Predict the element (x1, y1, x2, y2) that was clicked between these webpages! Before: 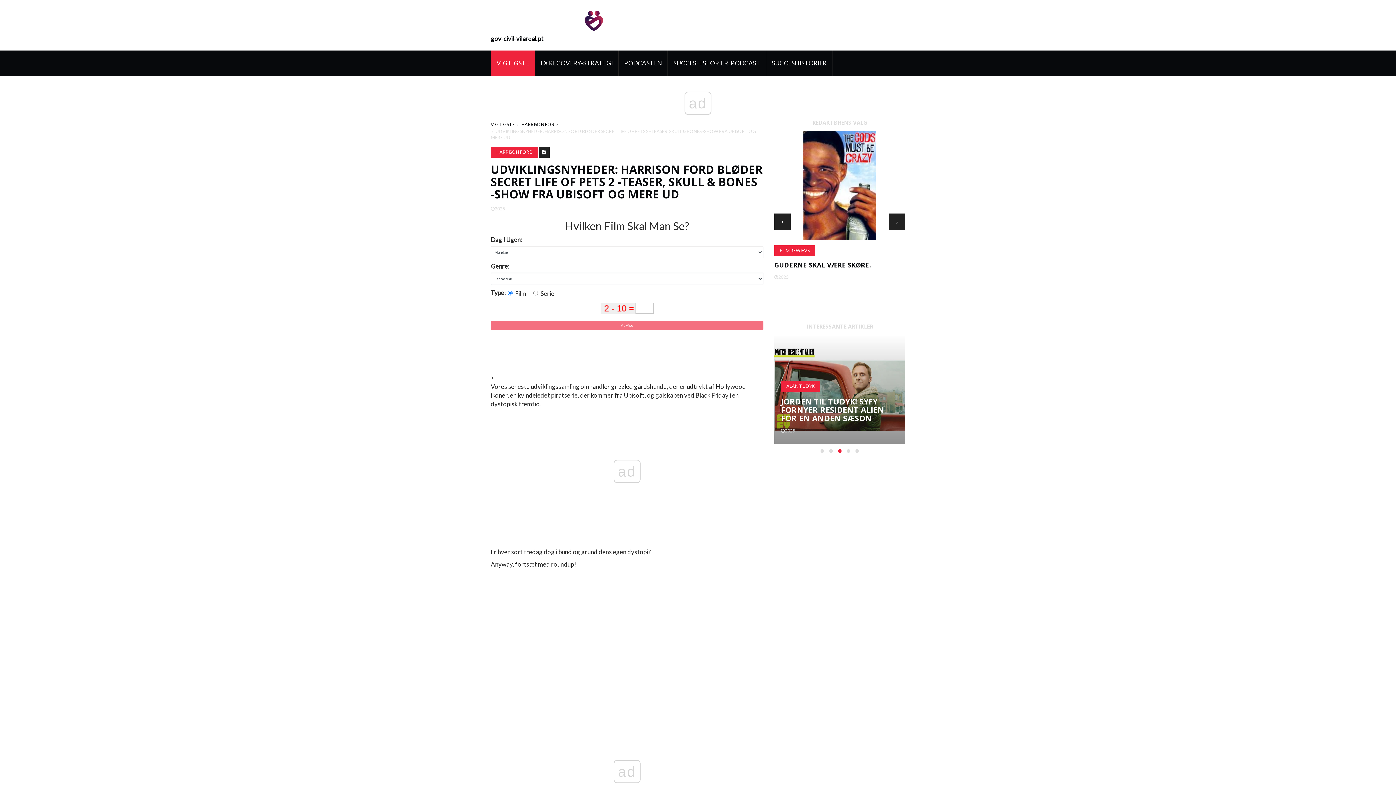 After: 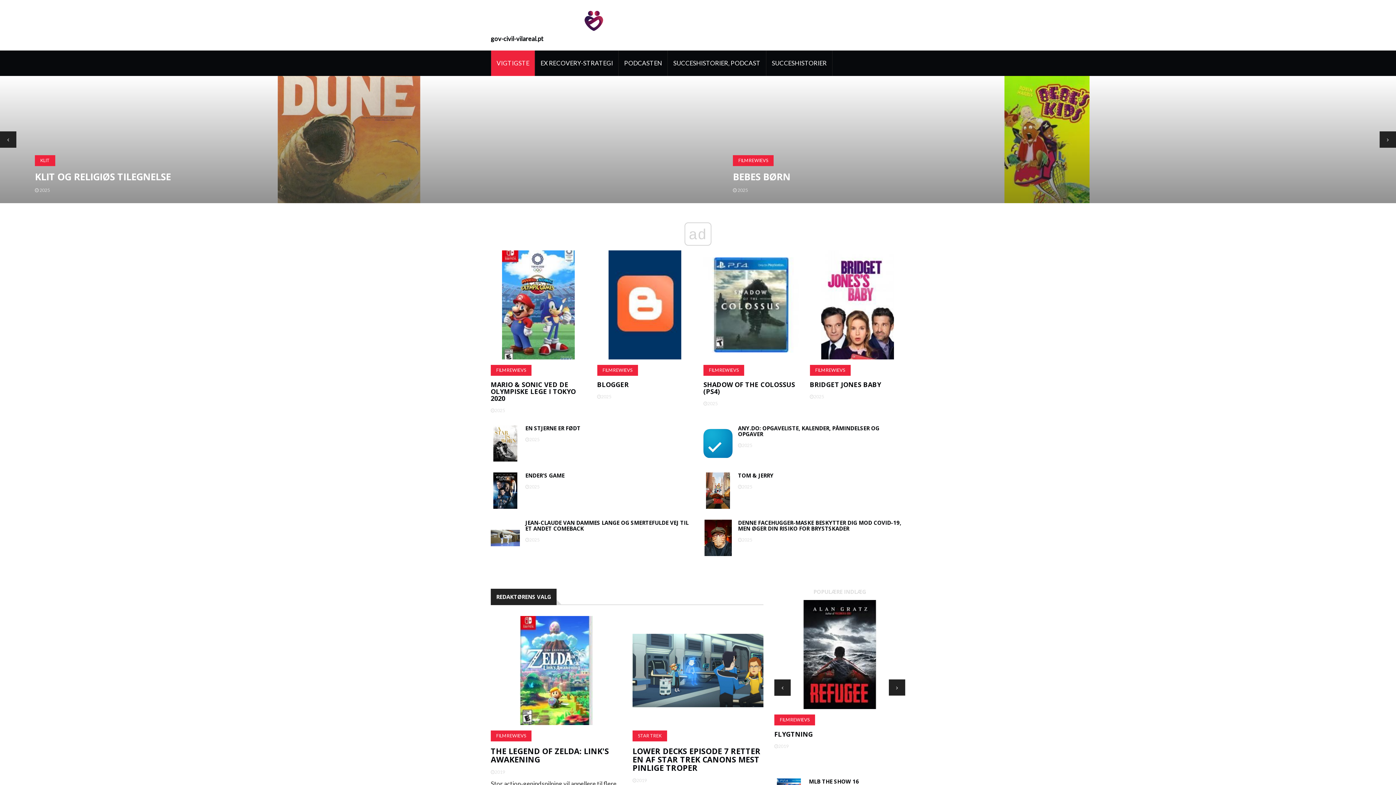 Action: label: gov-civil-vilareal.pt bbox: (490, 7, 697, 43)